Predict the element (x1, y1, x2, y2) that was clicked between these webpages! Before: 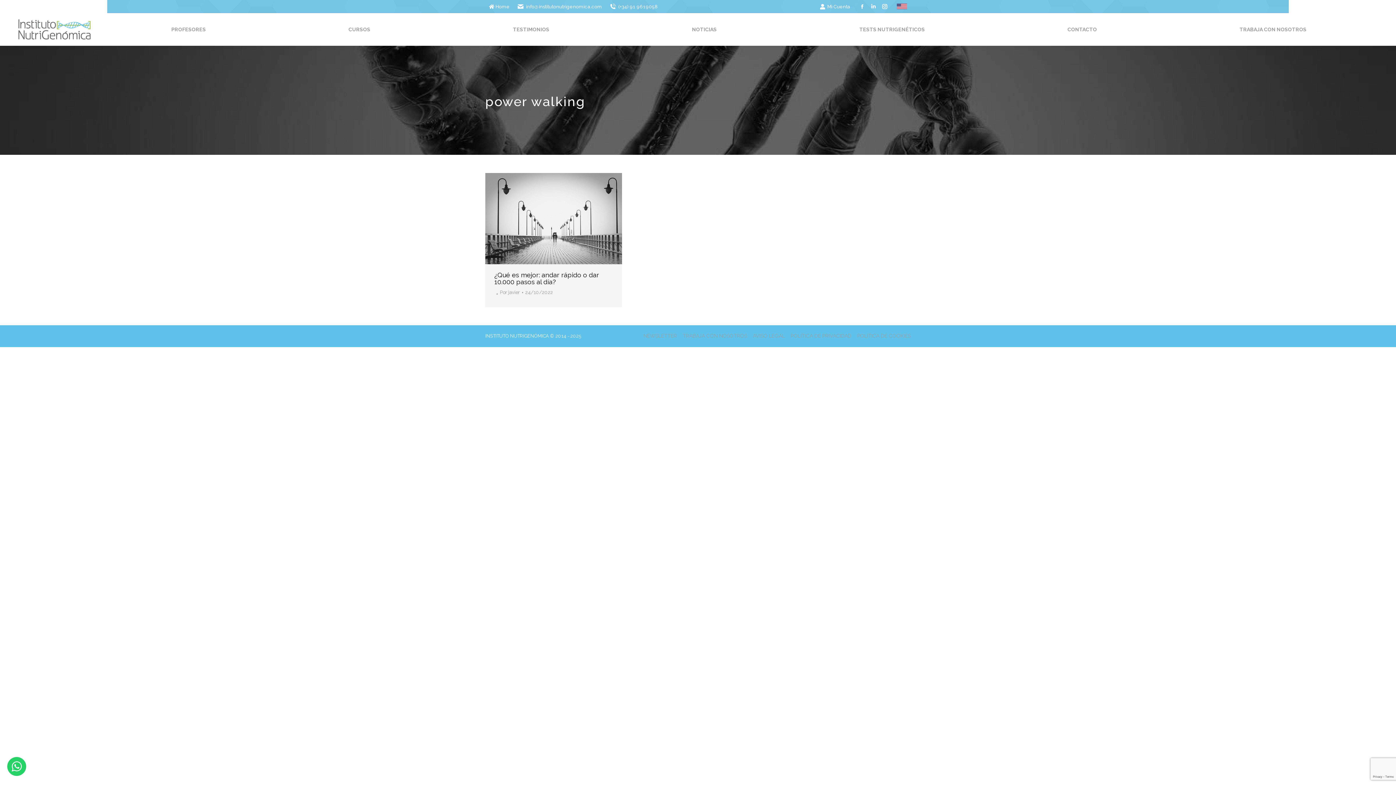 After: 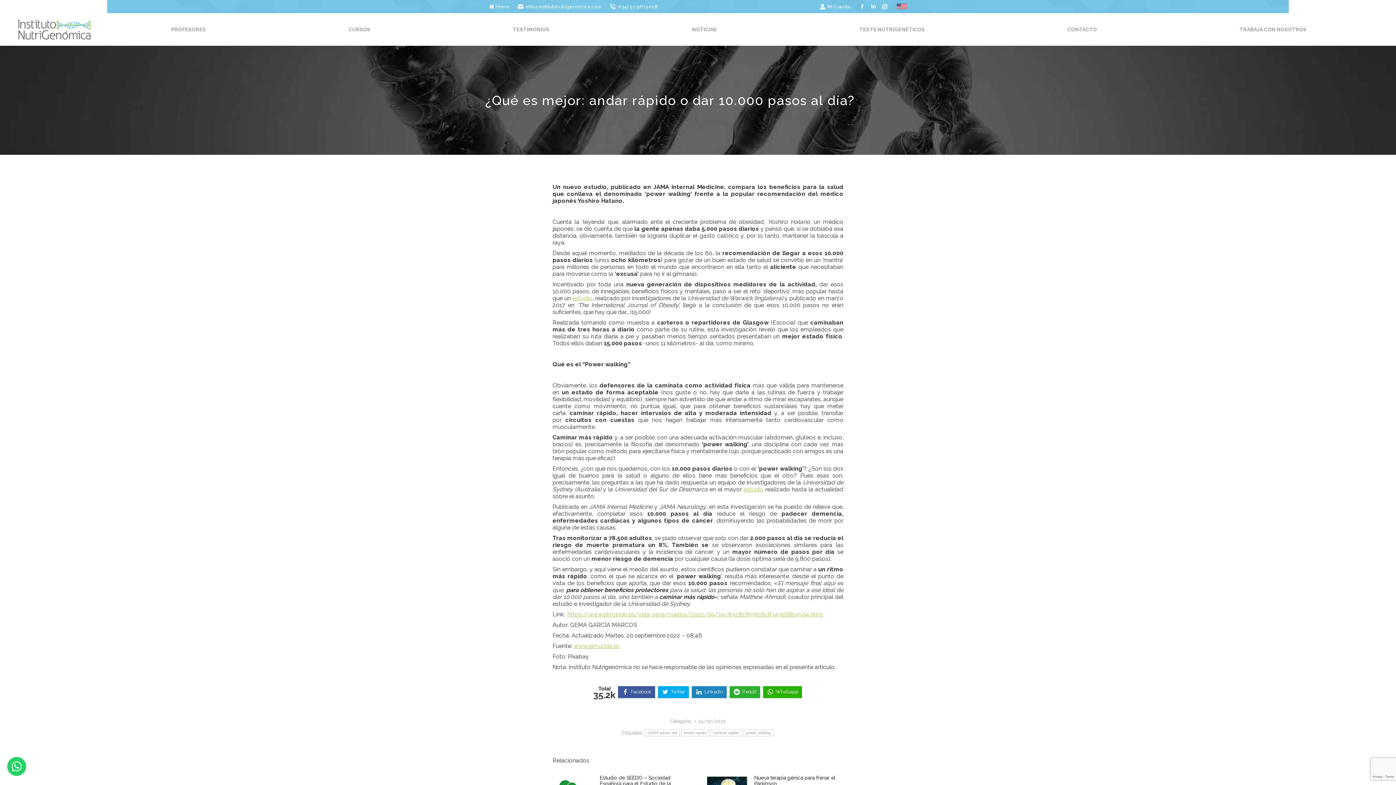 Action: bbox: (485, 173, 622, 264)